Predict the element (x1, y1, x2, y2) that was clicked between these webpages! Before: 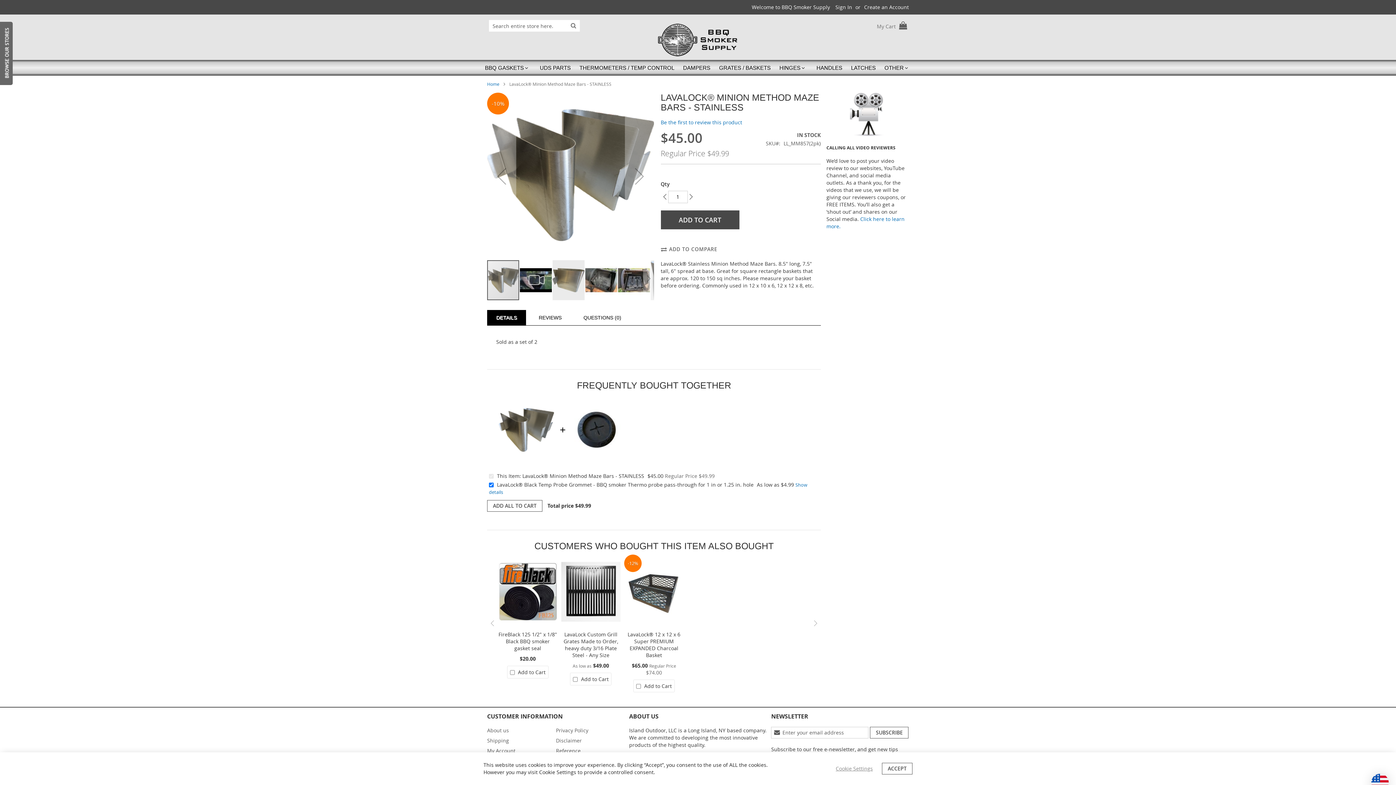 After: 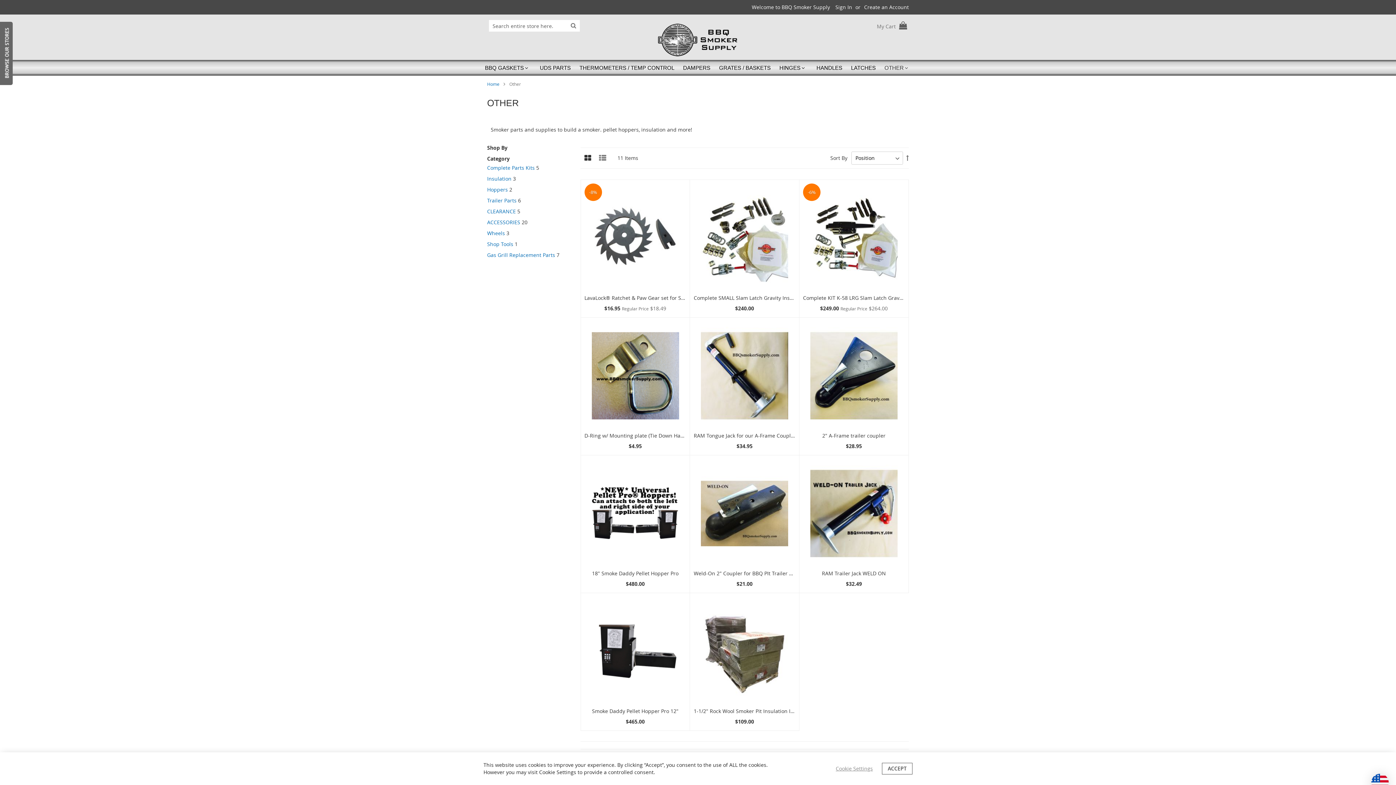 Action: bbox: (880, 62, 915, 73) label: OTHER